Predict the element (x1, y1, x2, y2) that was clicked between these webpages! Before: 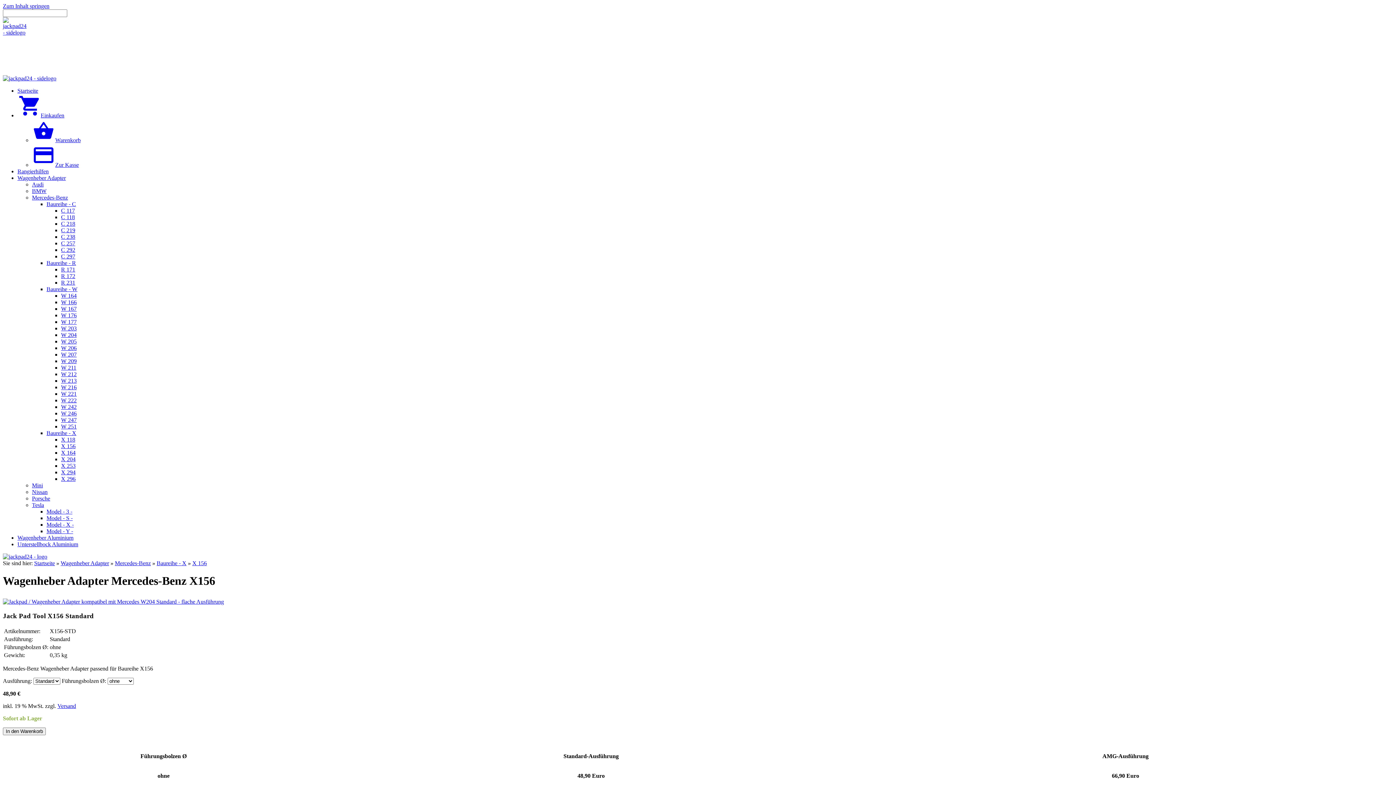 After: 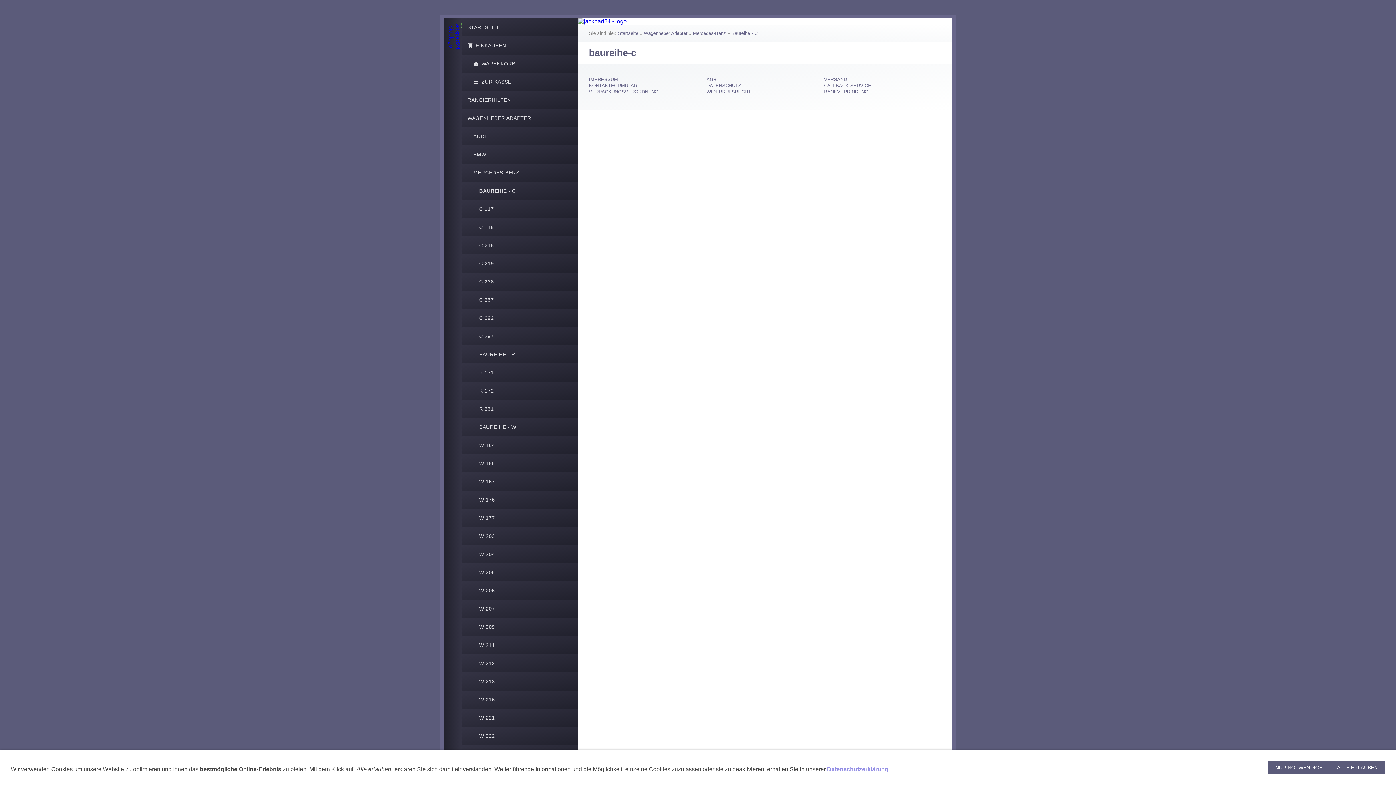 Action: bbox: (46, 201, 76, 207) label: Baureihe - C